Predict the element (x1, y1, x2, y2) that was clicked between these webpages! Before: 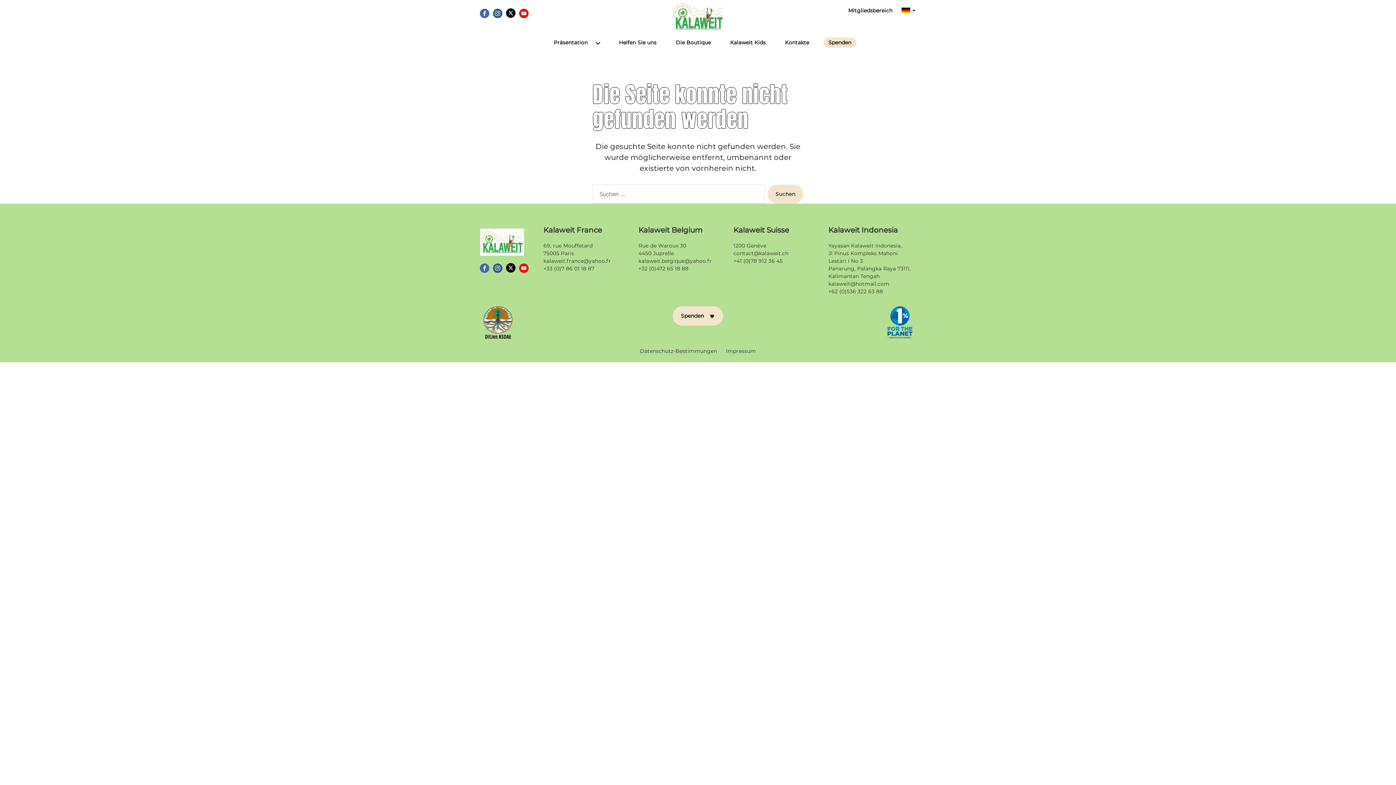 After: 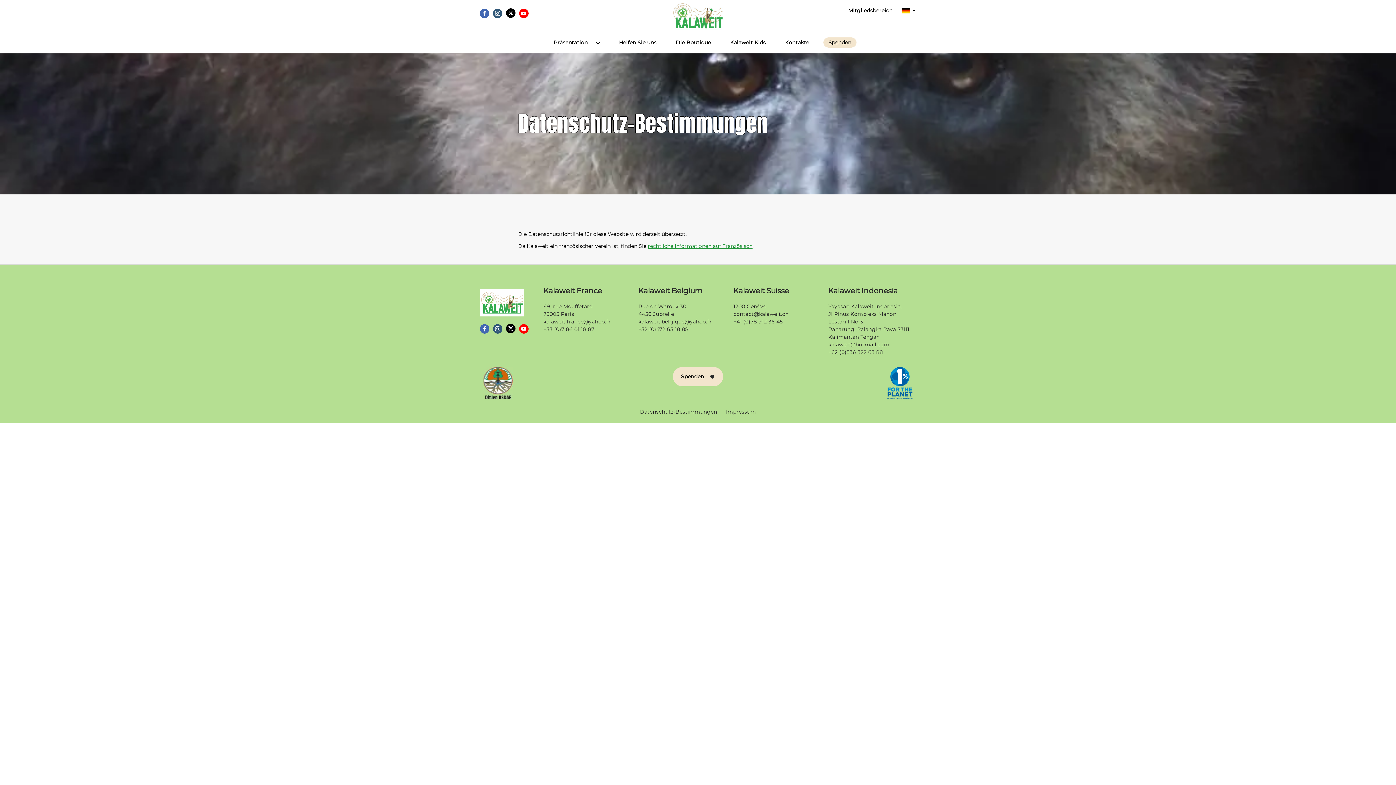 Action: bbox: (640, 347, 717, 355) label: Datenschutz-Bestimmungen